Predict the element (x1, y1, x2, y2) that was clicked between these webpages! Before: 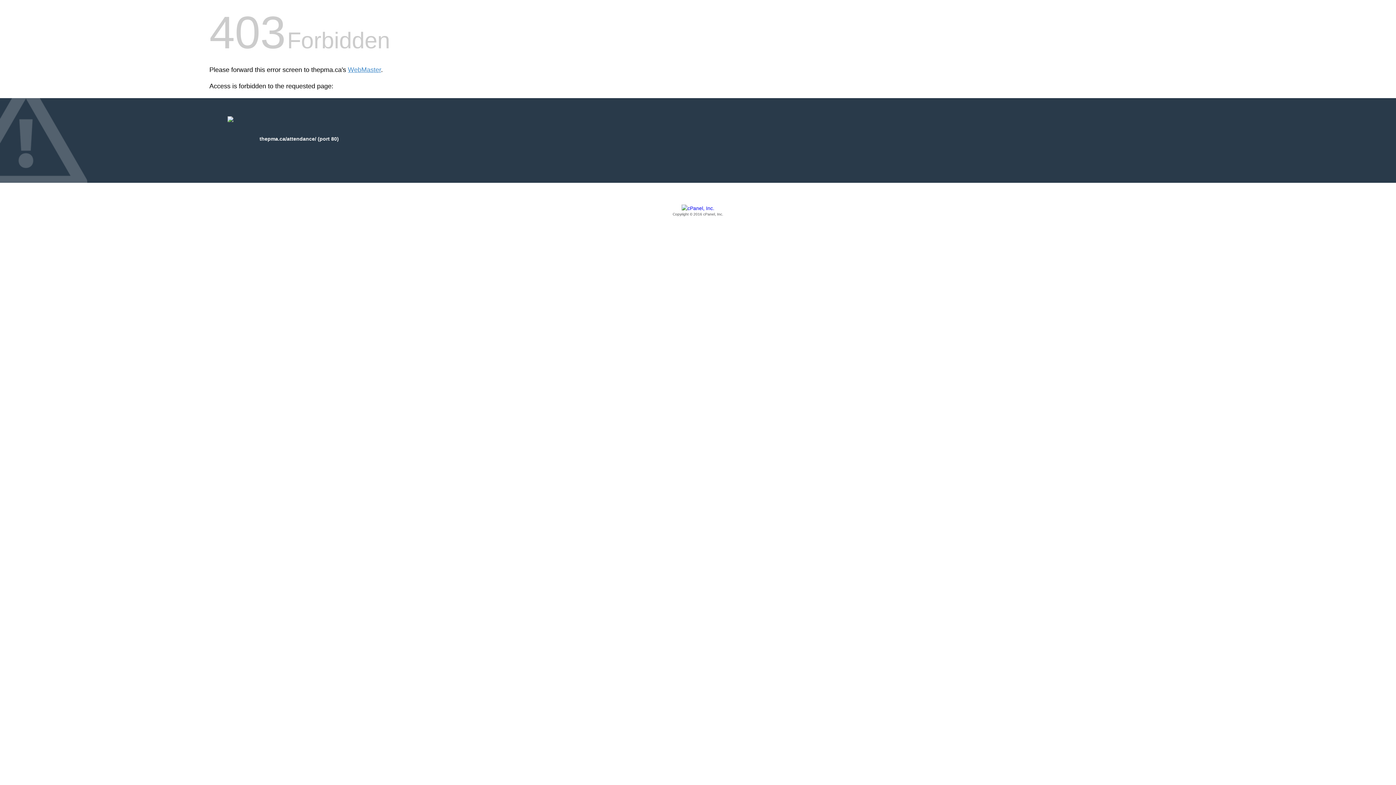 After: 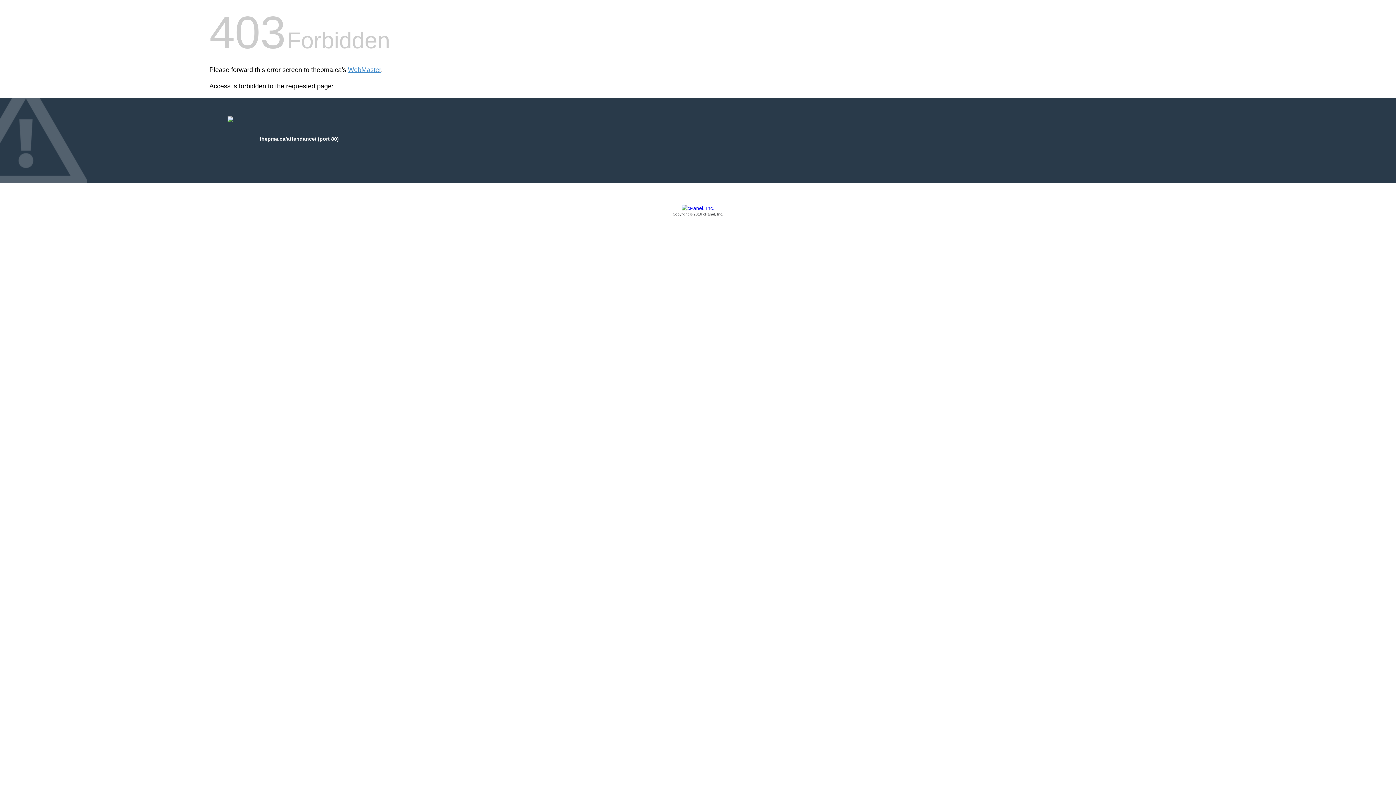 Action: bbox: (209, 205, 1186, 217) label: Copyright © 2016 cPanel, Inc.